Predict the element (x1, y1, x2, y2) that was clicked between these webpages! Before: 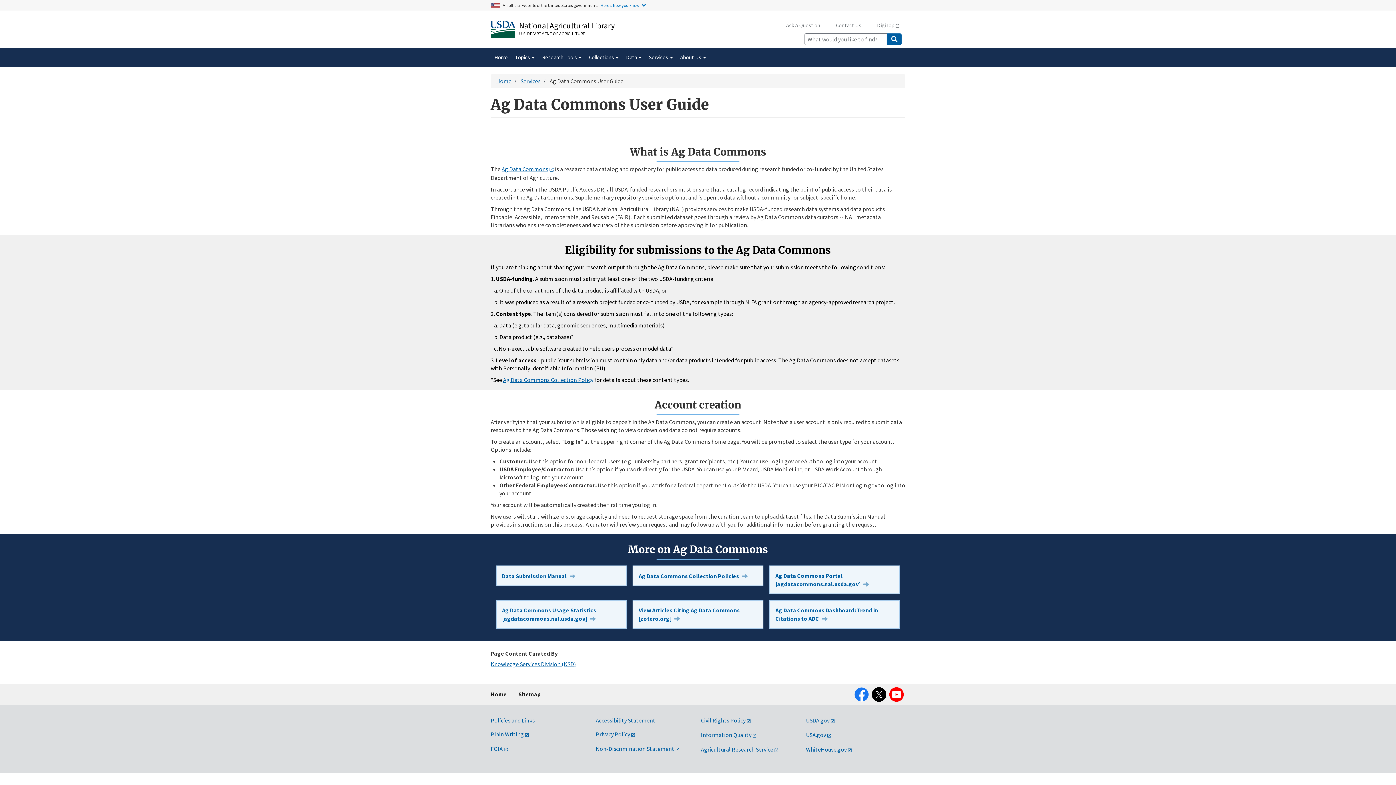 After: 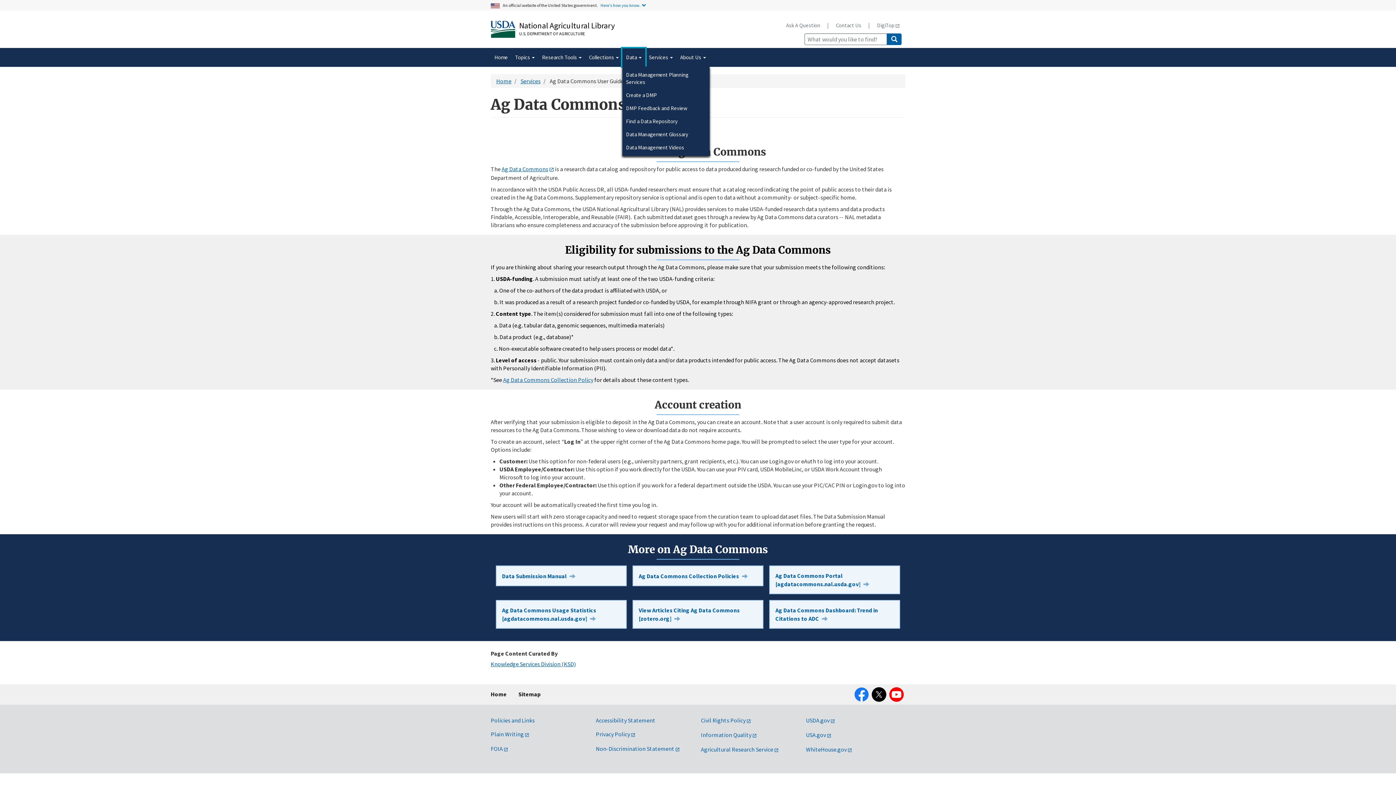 Action: label: Data  bbox: (622, 48, 645, 66)